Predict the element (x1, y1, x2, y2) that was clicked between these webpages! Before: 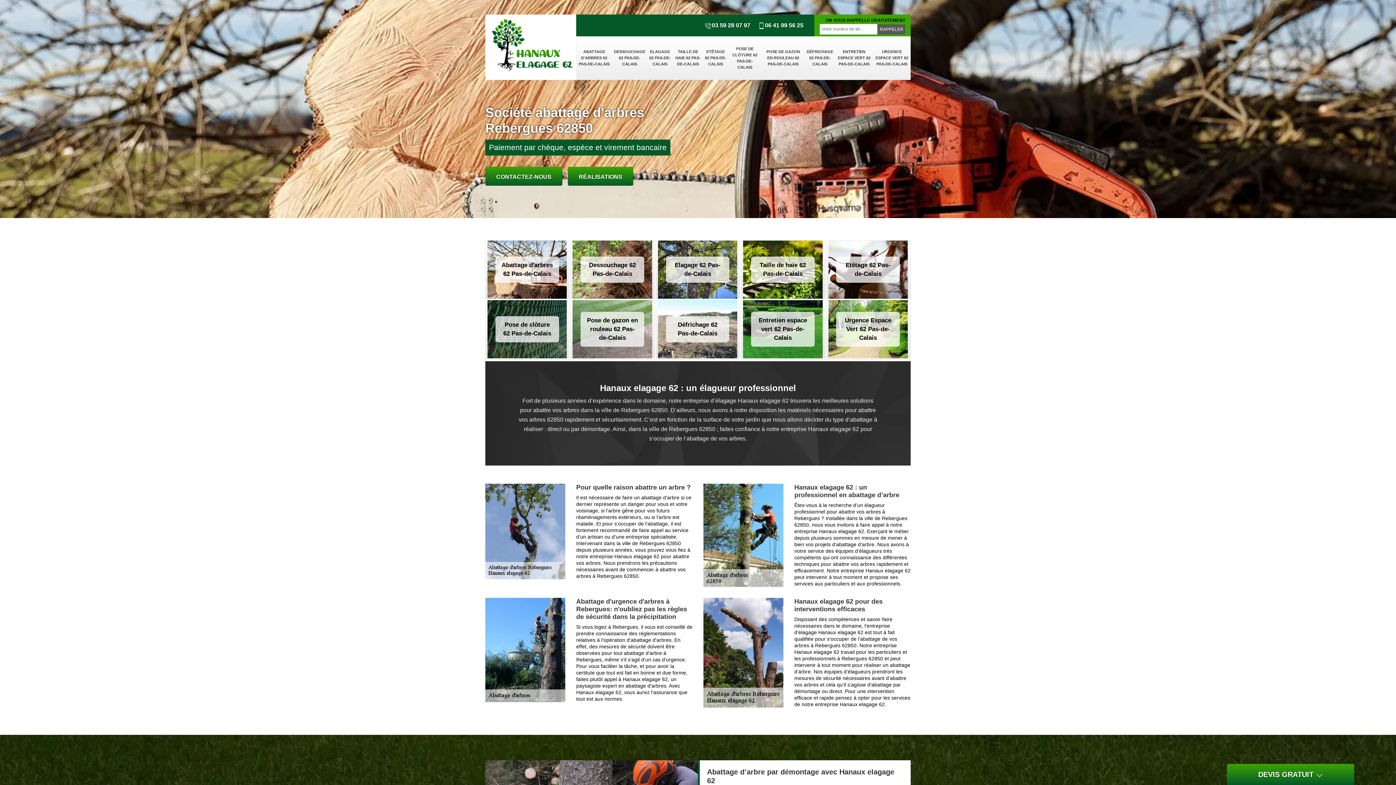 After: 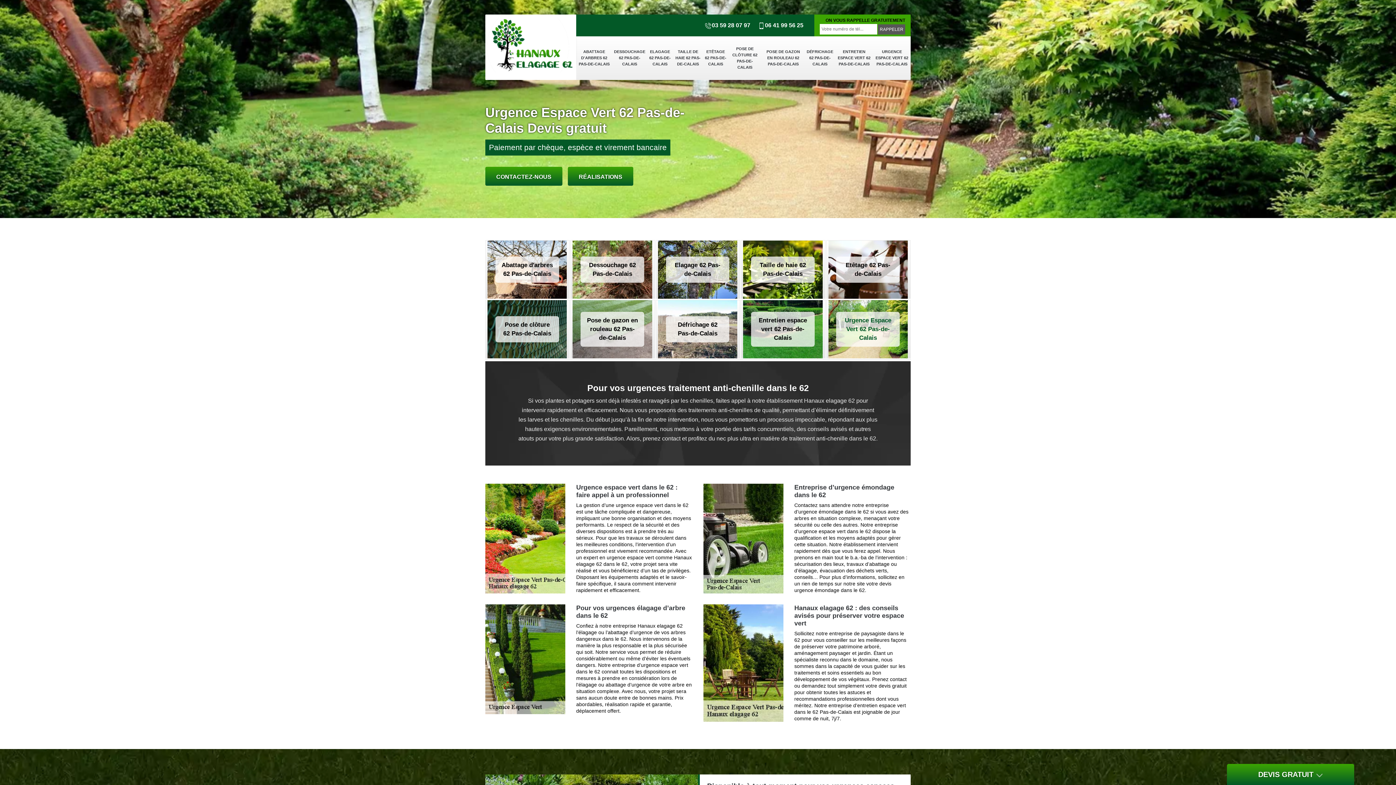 Action: label: URGENCE ESPACE VERT 62 PAS-DE-CALAIS bbox: (873, 39, 910, 76)